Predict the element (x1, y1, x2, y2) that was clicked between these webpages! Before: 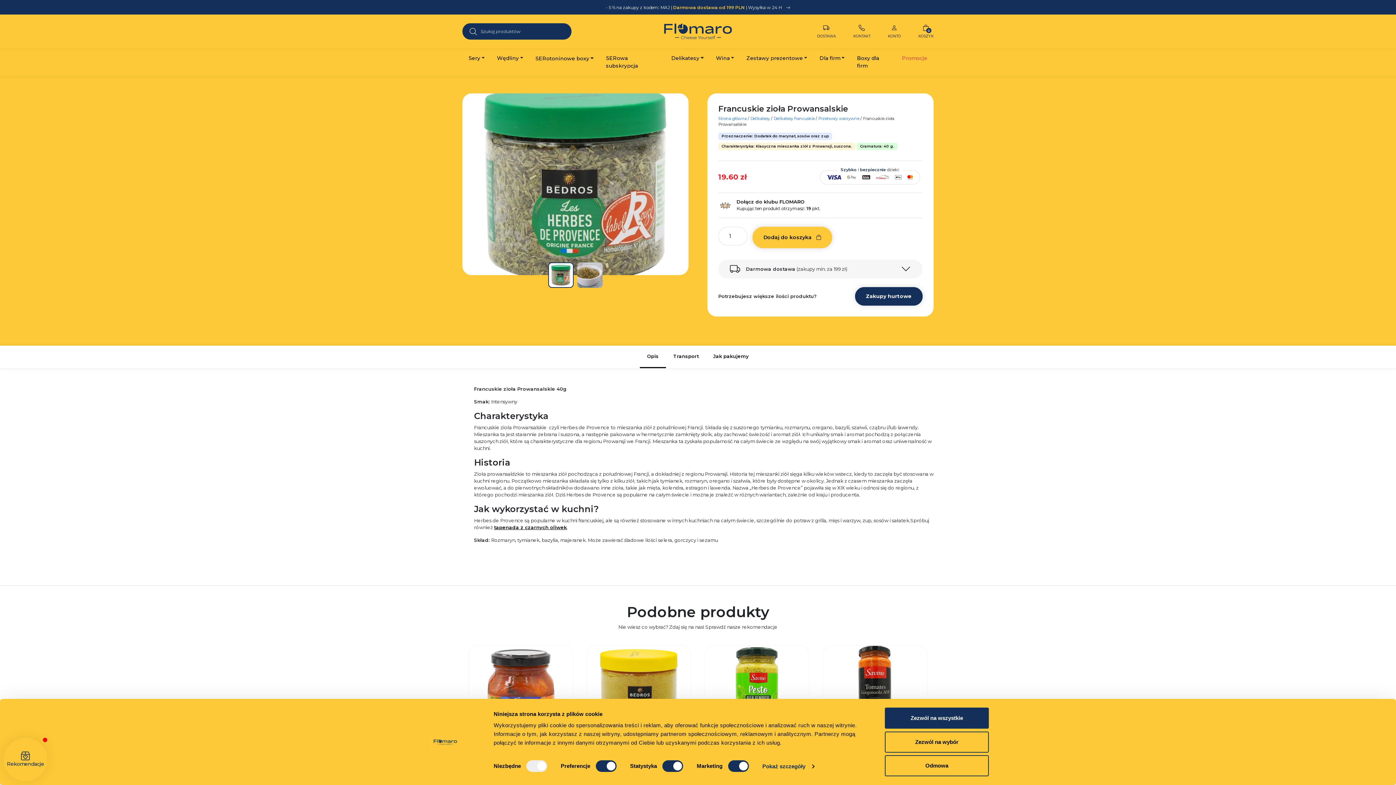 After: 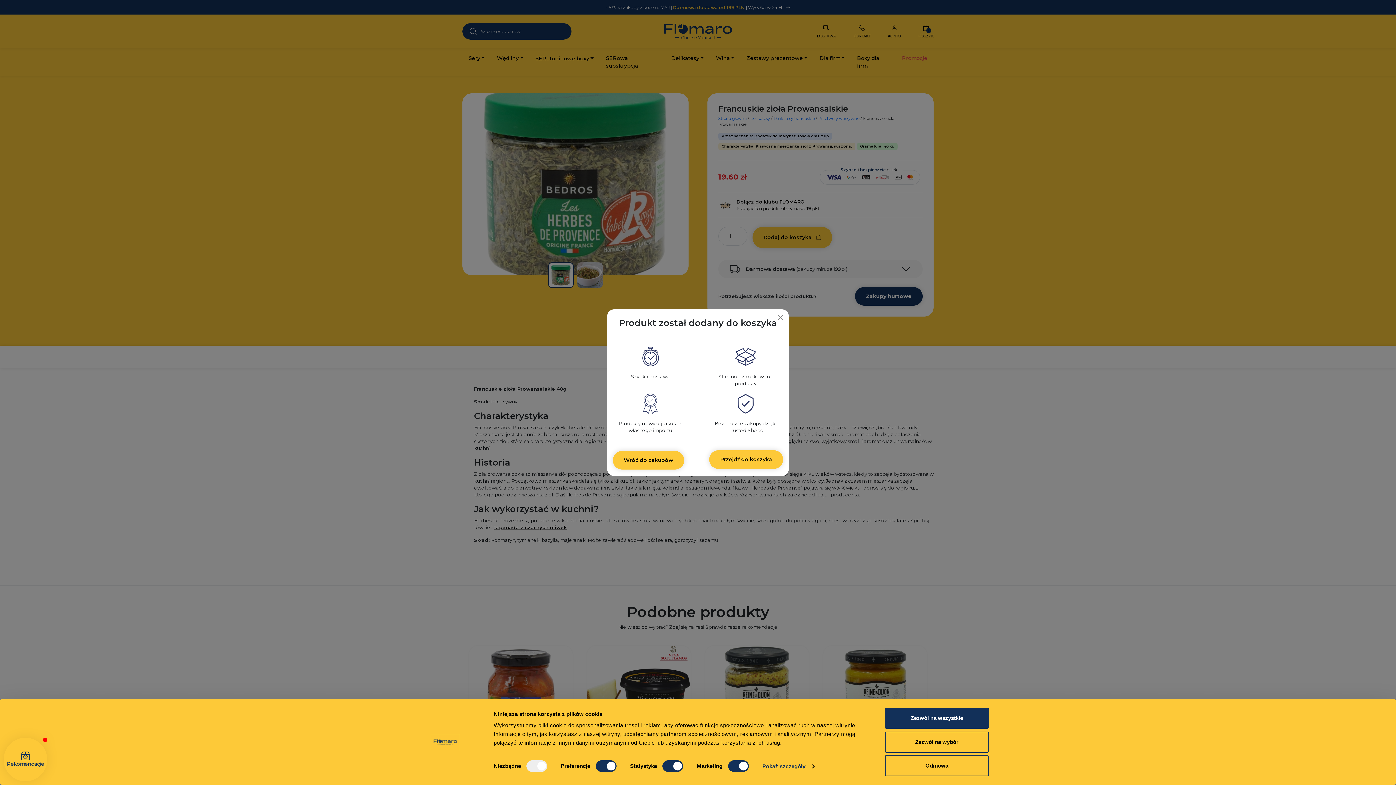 Action: label: Dodaj do koszyka  bbox: (752, 226, 832, 248)